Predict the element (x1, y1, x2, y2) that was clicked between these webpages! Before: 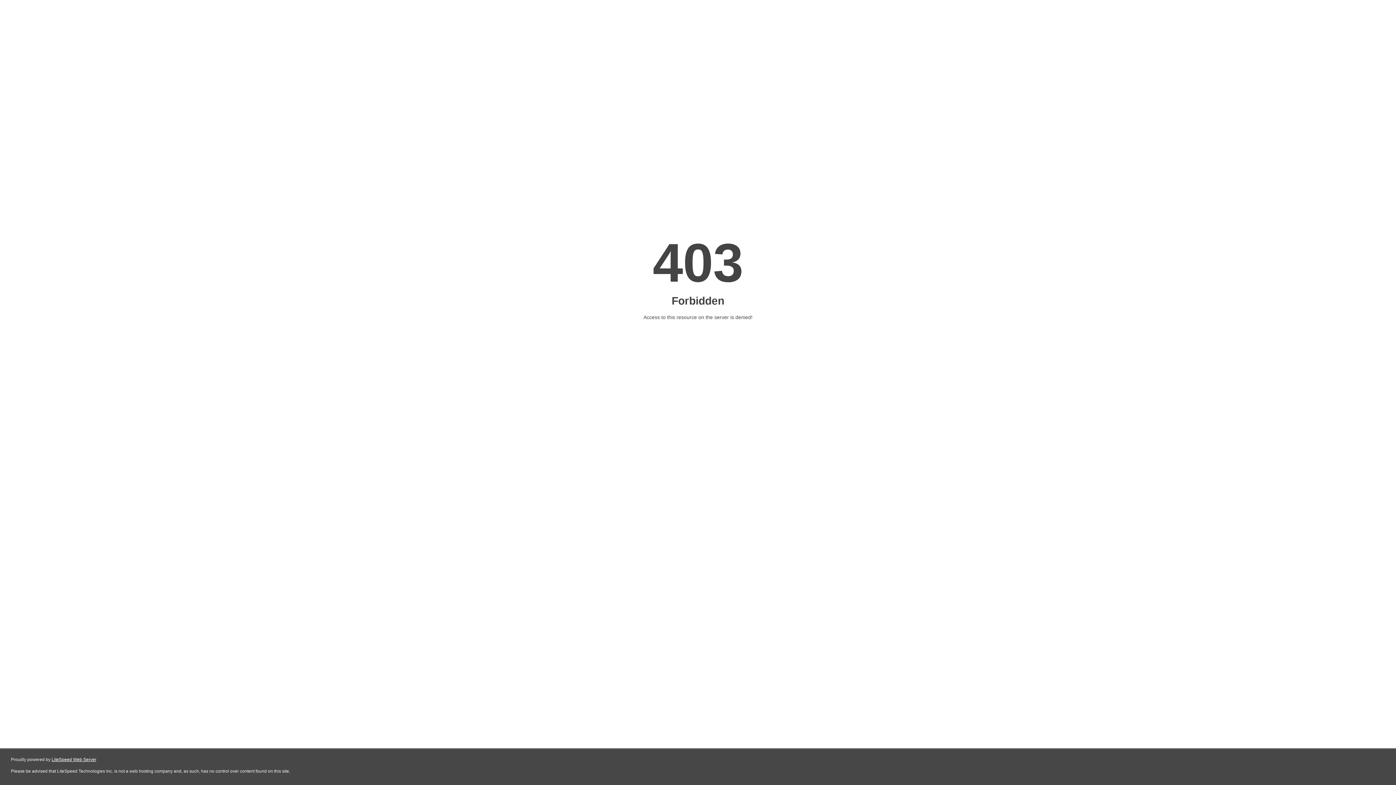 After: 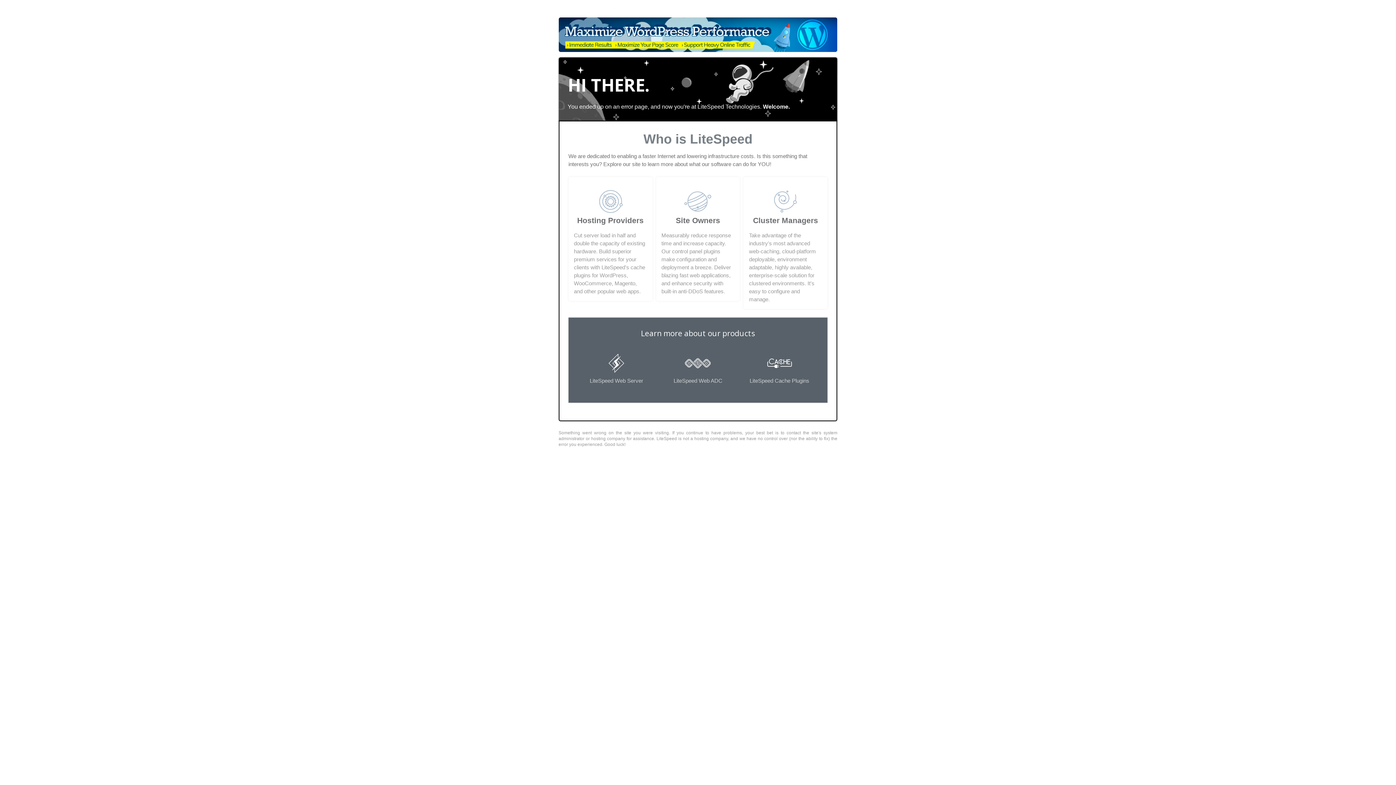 Action: bbox: (51, 757, 96, 762) label: LiteSpeed Web Server